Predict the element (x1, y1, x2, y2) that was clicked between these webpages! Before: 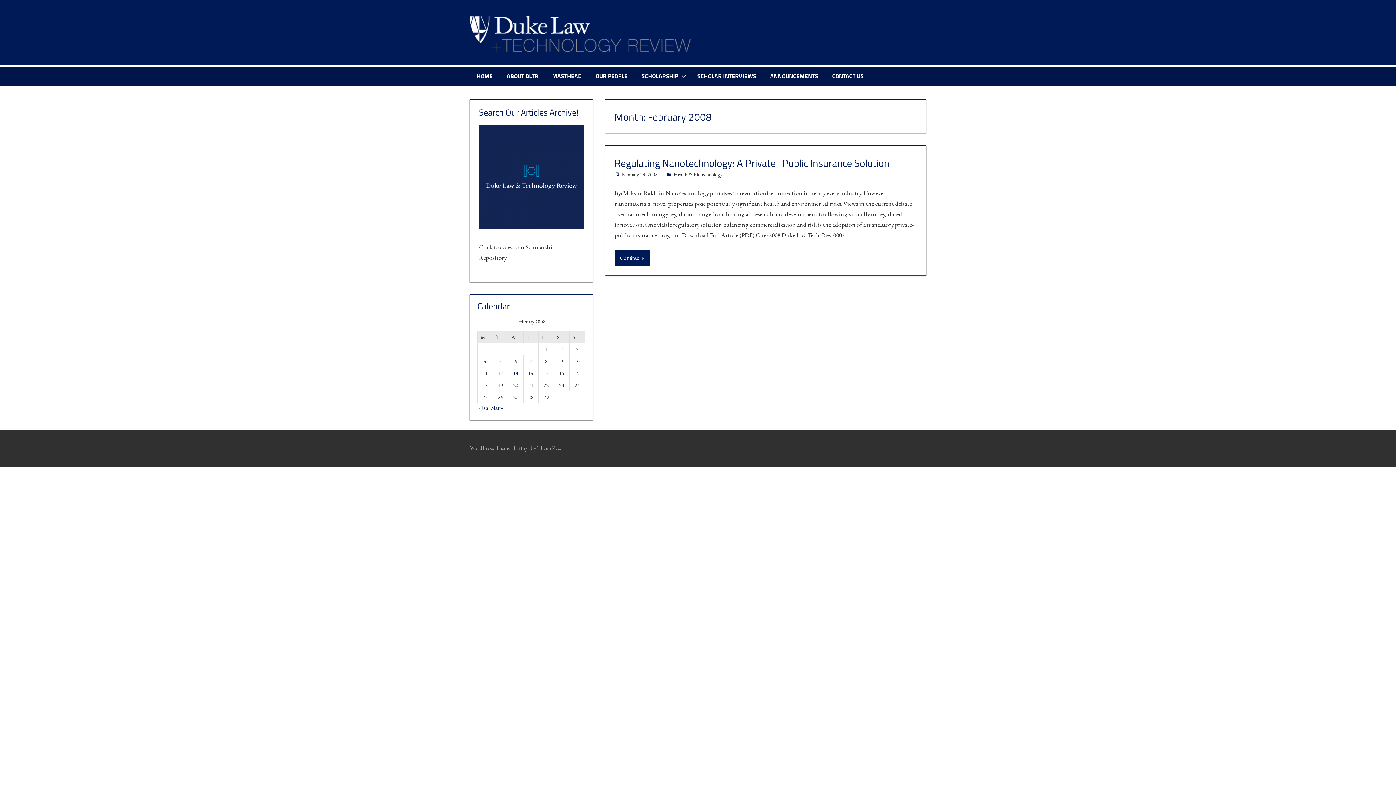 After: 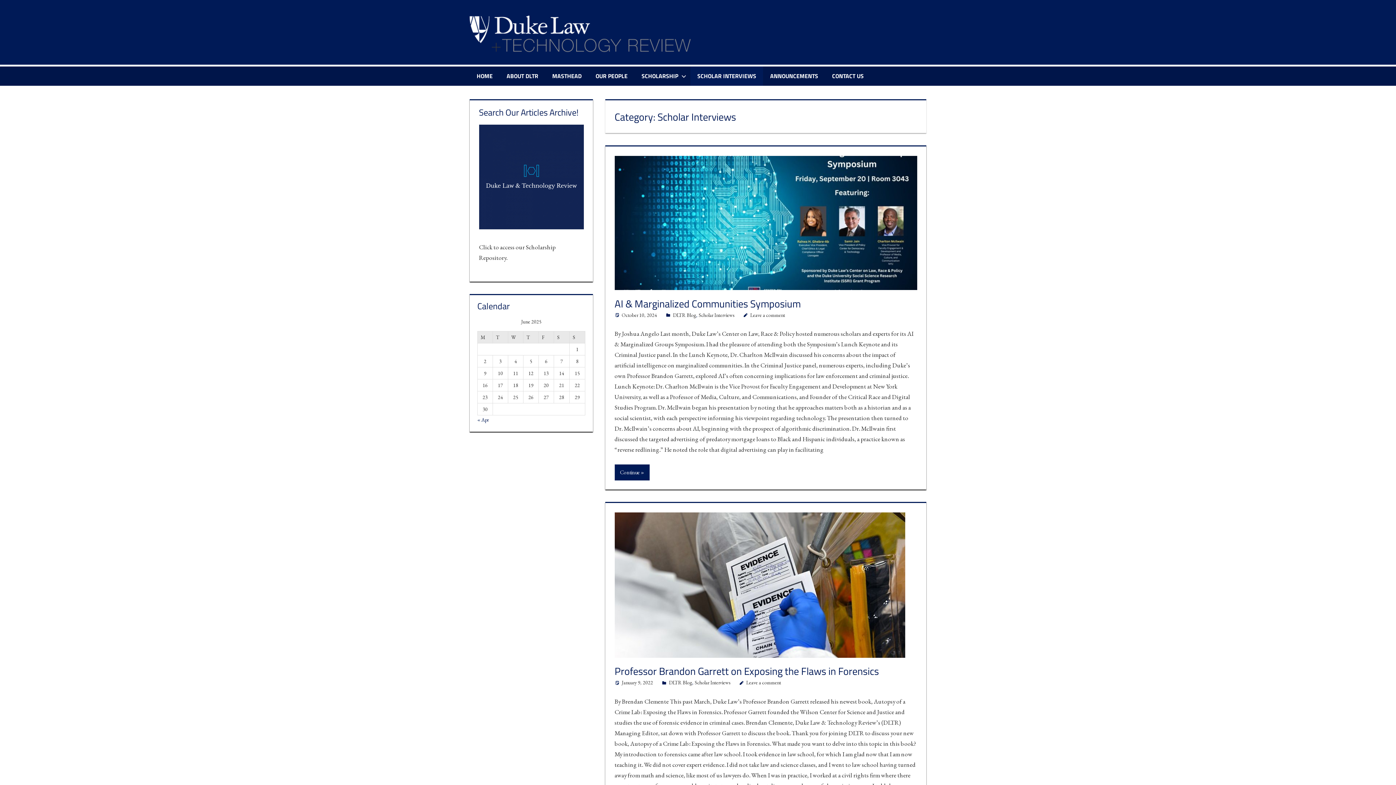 Action: label: SCHOLAR INTERVIEWS bbox: (690, 66, 763, 85)